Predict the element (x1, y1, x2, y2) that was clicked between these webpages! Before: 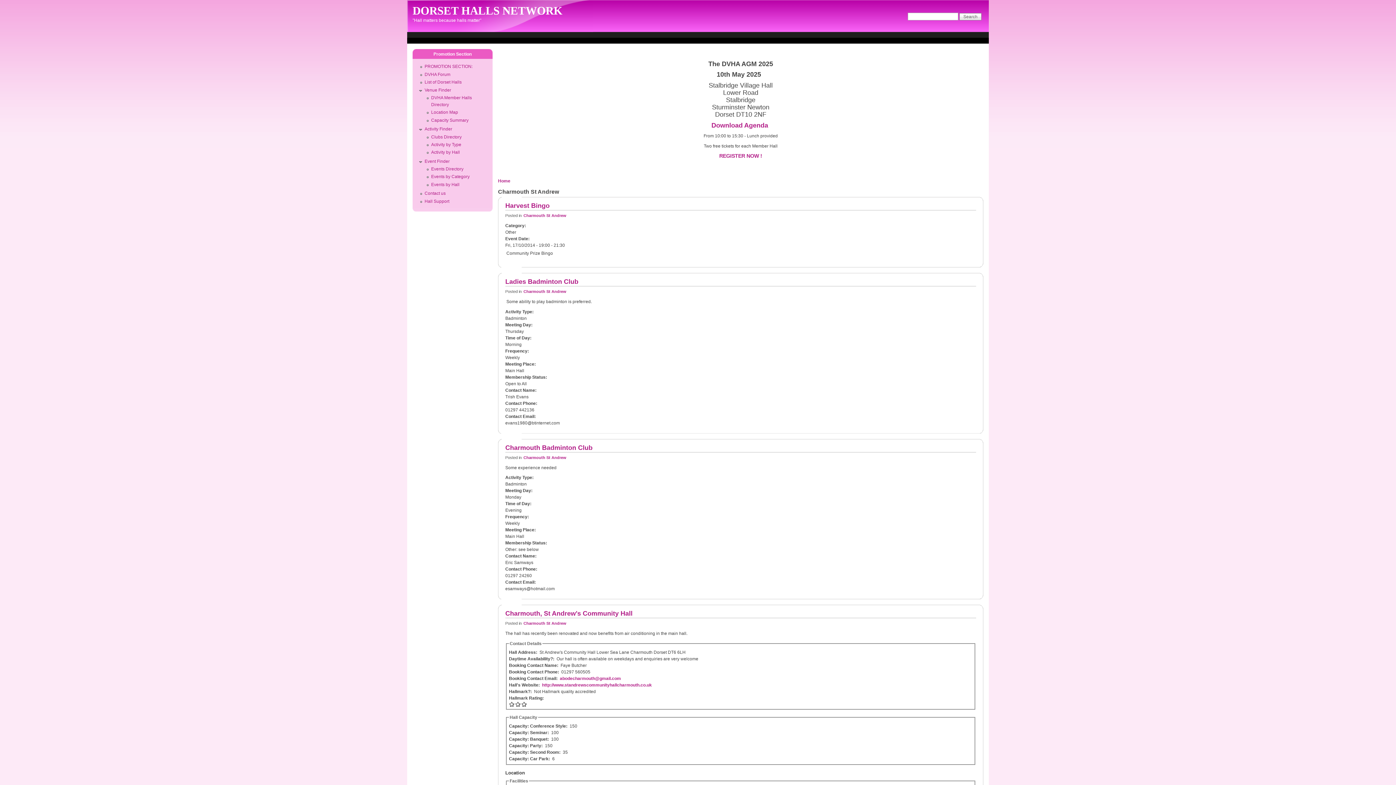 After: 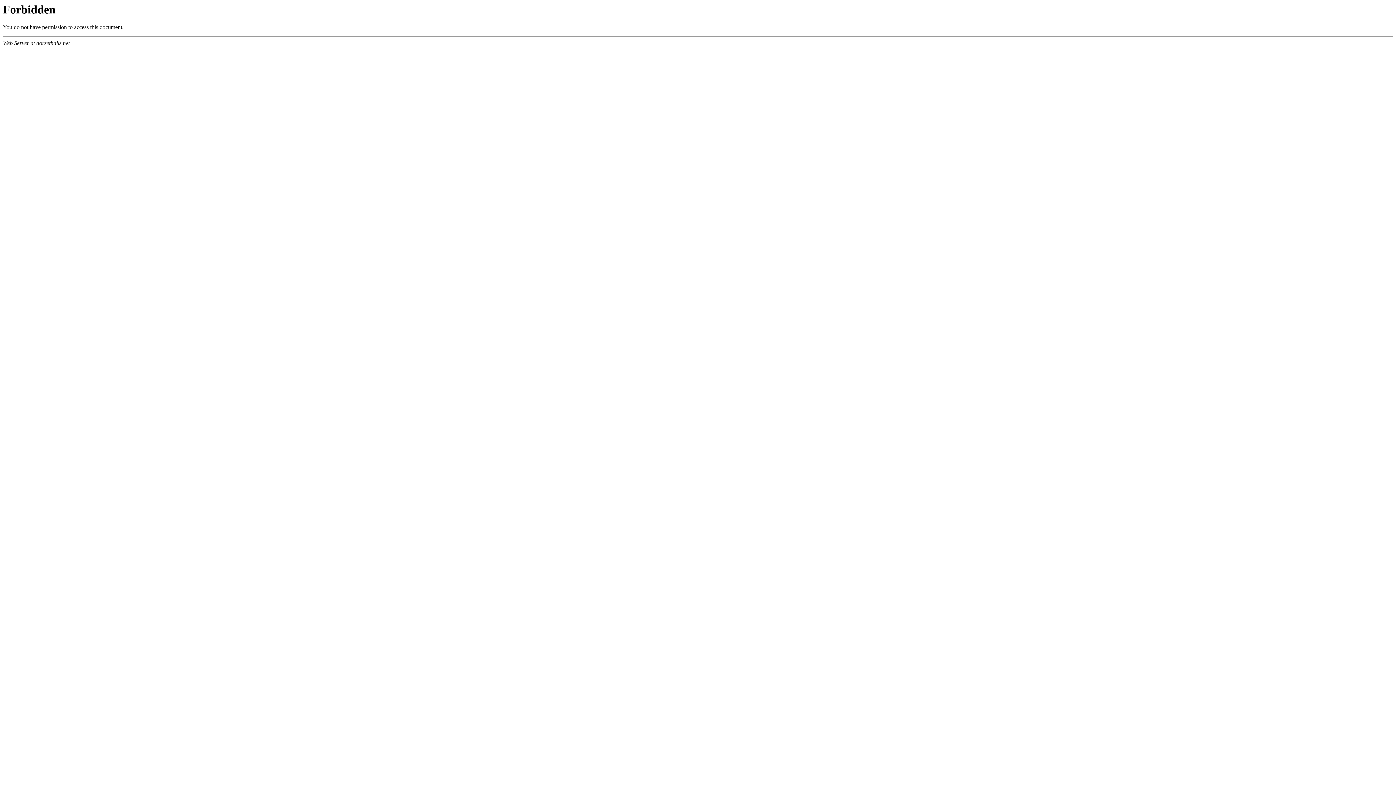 Action: label: REGISTER NOW ! bbox: (719, 153, 762, 159)